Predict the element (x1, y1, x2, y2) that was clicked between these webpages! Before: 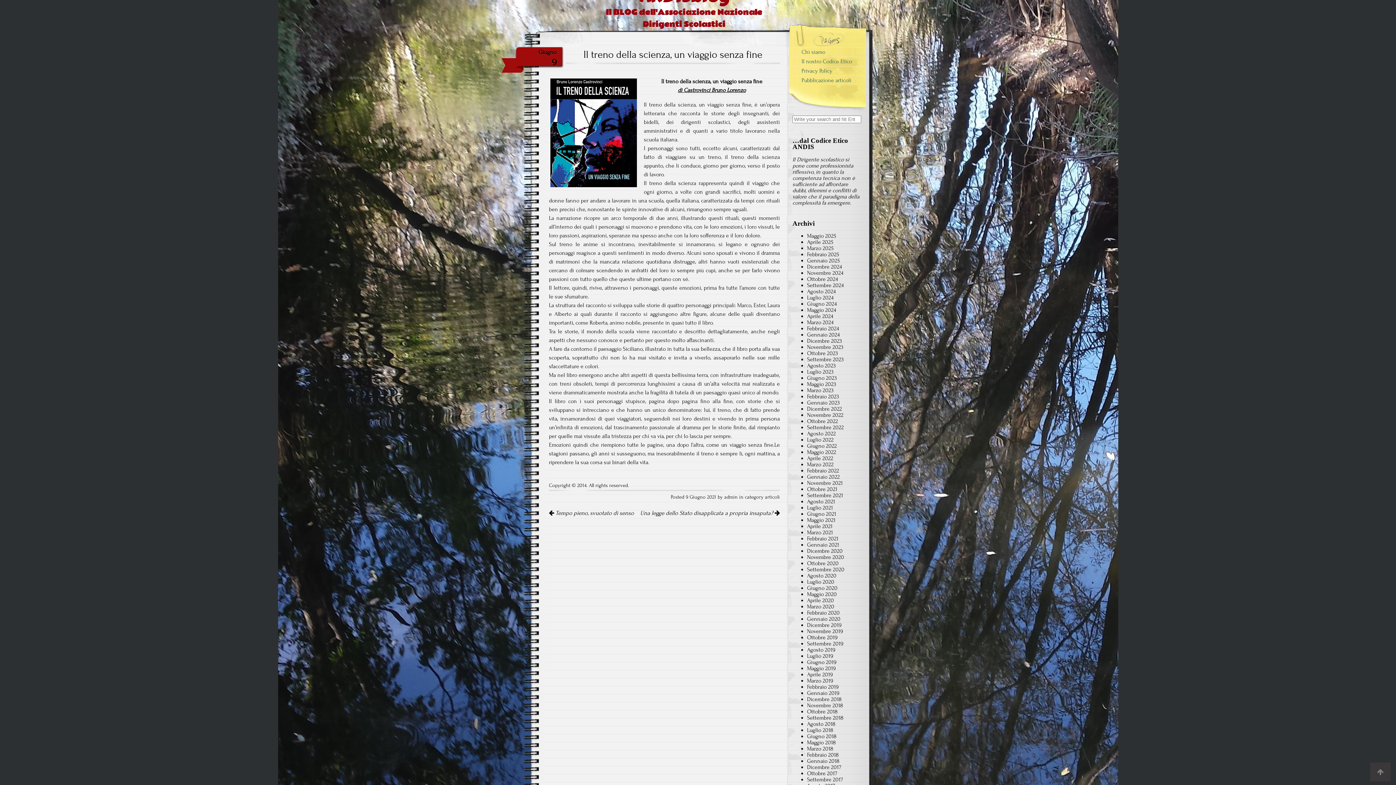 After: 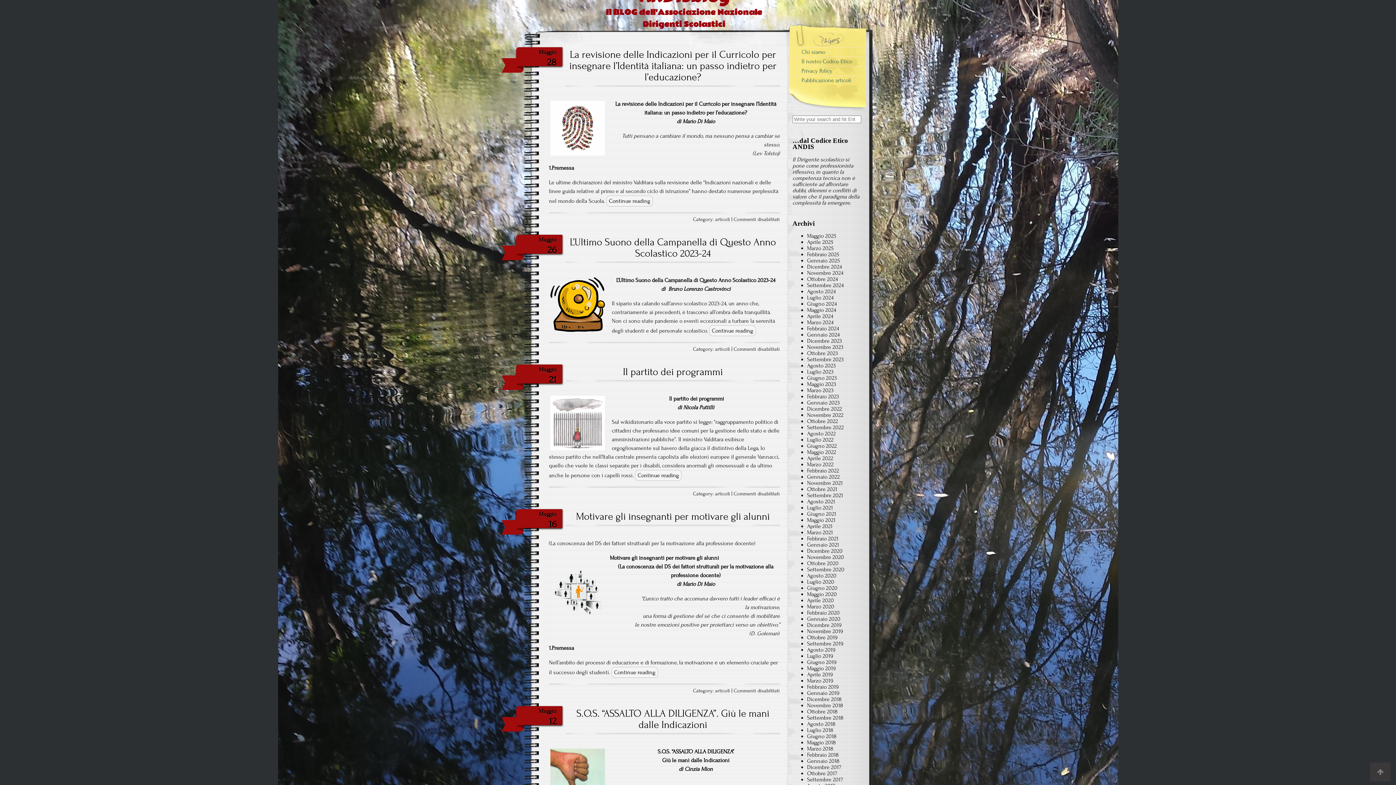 Action: bbox: (807, 307, 836, 313) label: Maggio 2024